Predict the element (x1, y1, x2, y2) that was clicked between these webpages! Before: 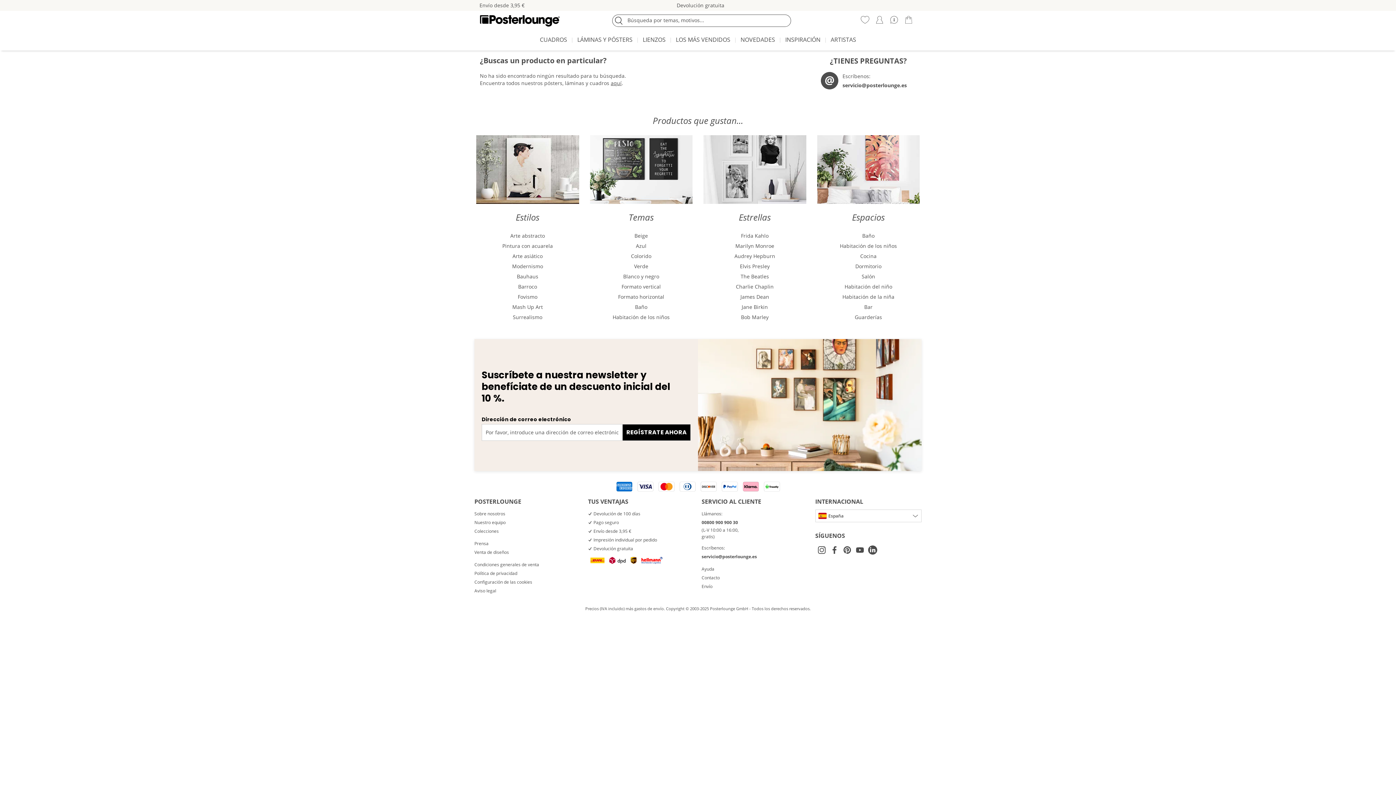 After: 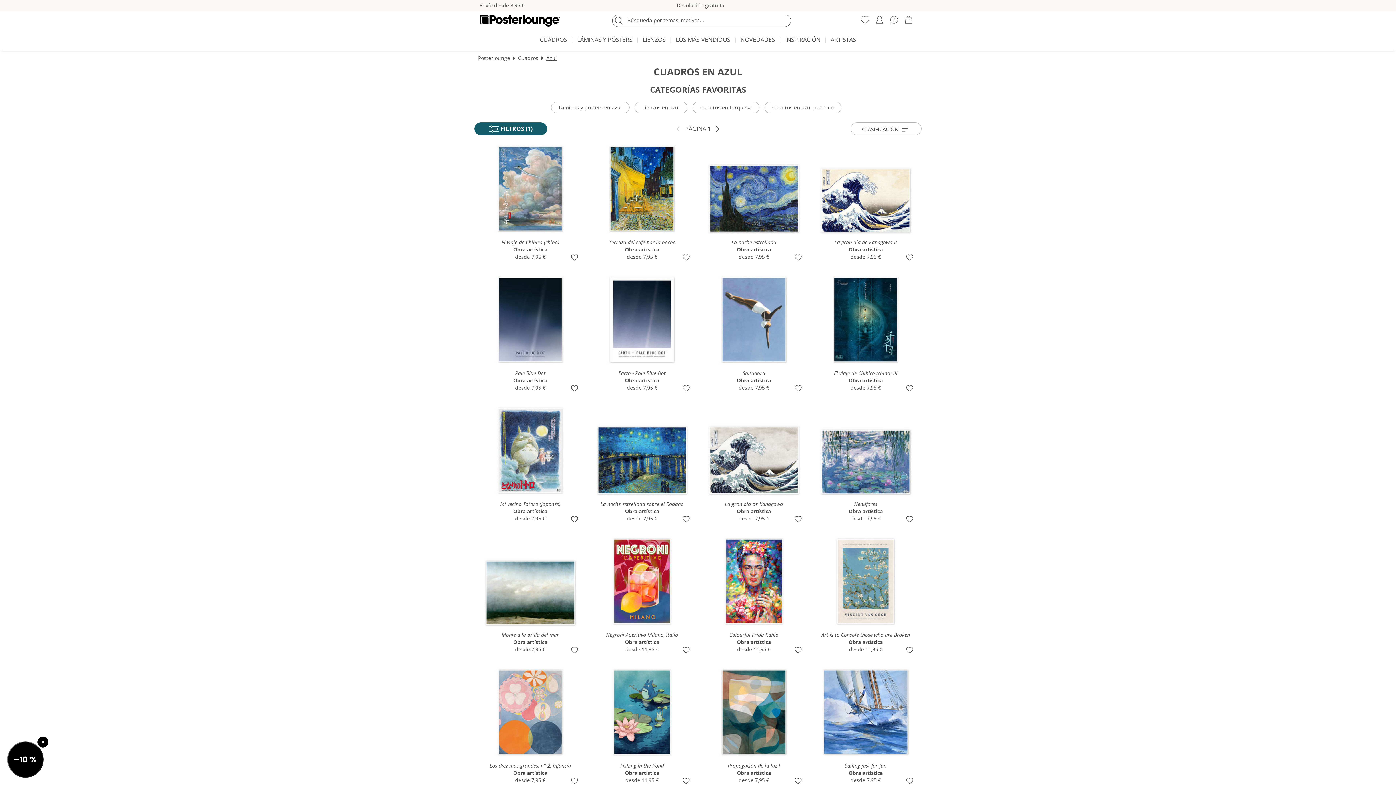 Action: label: Azul bbox: (590, 241, 692, 251)